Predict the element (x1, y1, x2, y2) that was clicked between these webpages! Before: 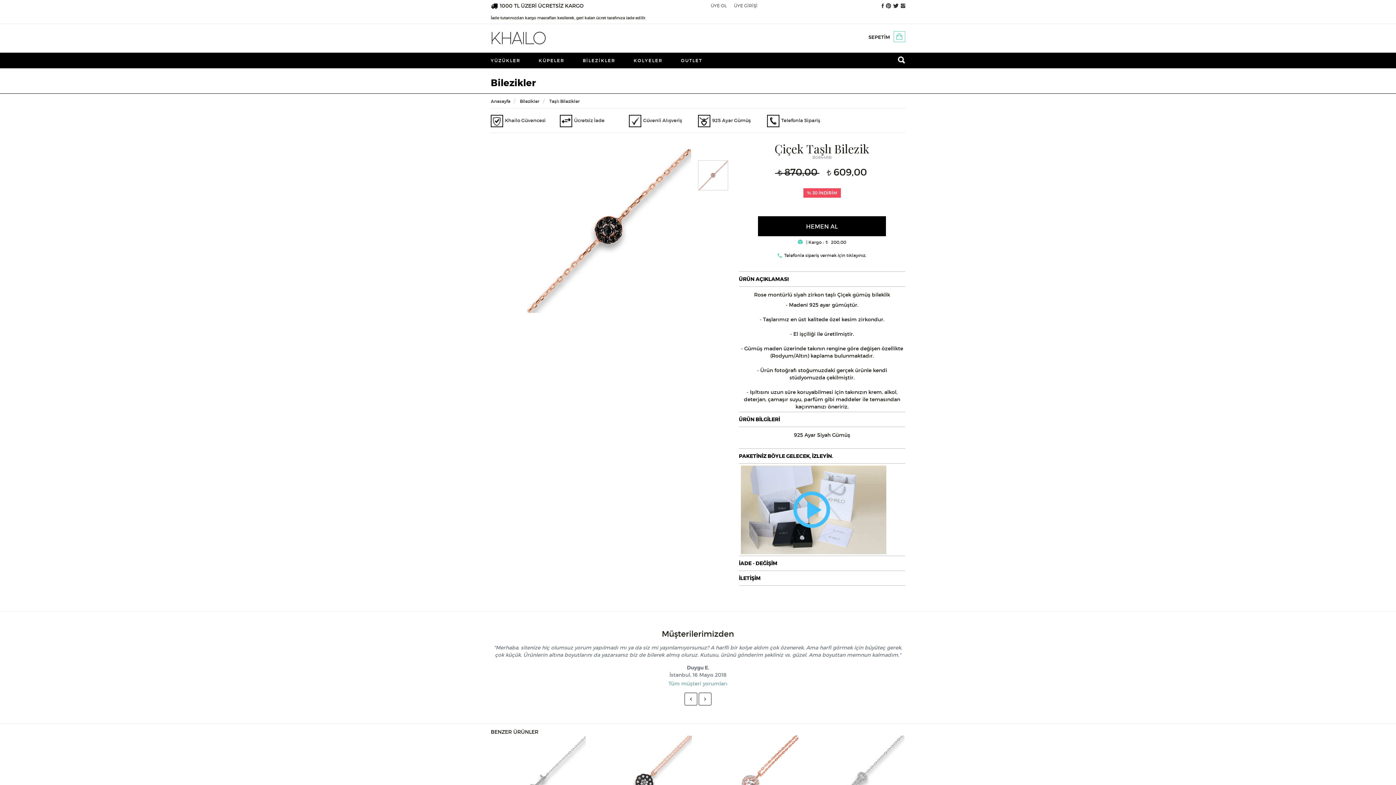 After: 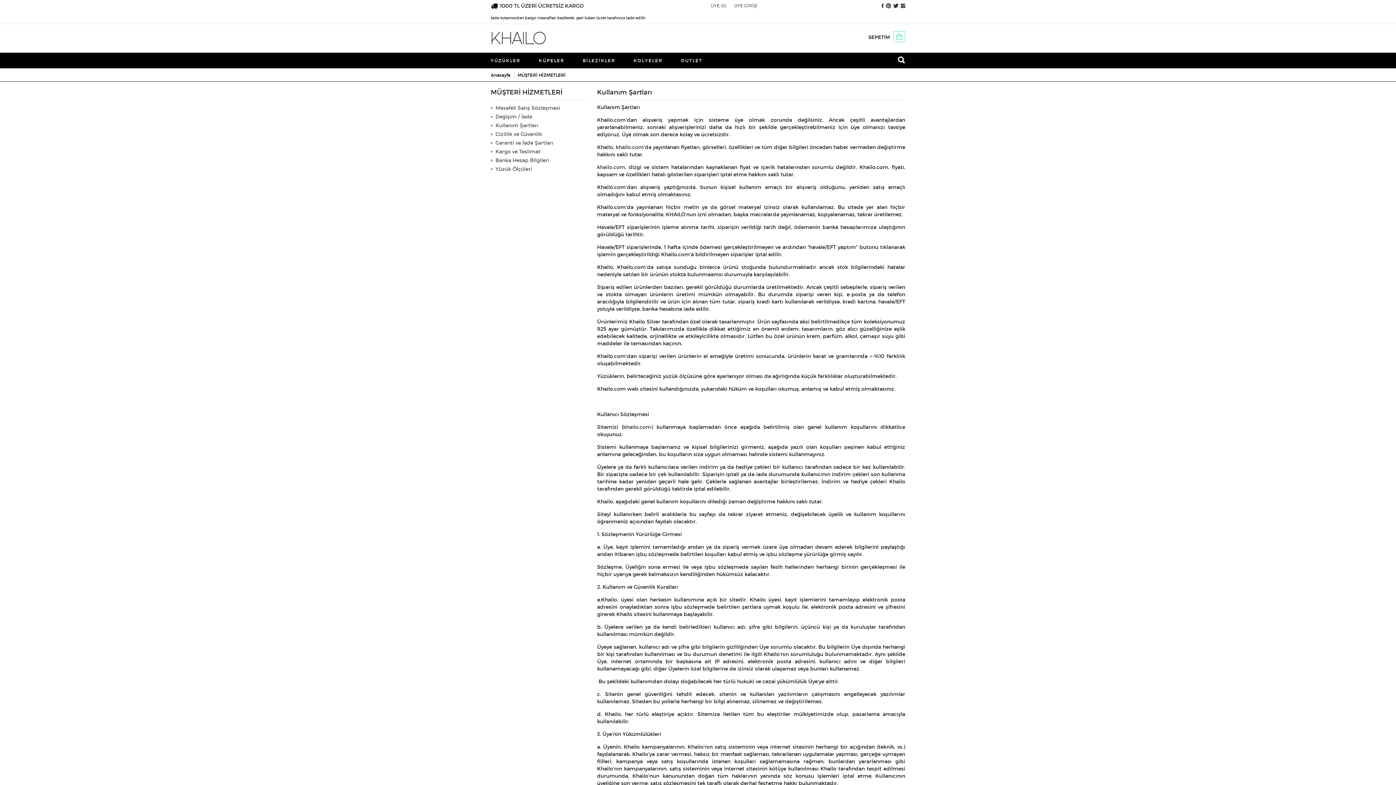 Action: label: 925 Ayar Gümüş bbox: (698, 114, 767, 127)